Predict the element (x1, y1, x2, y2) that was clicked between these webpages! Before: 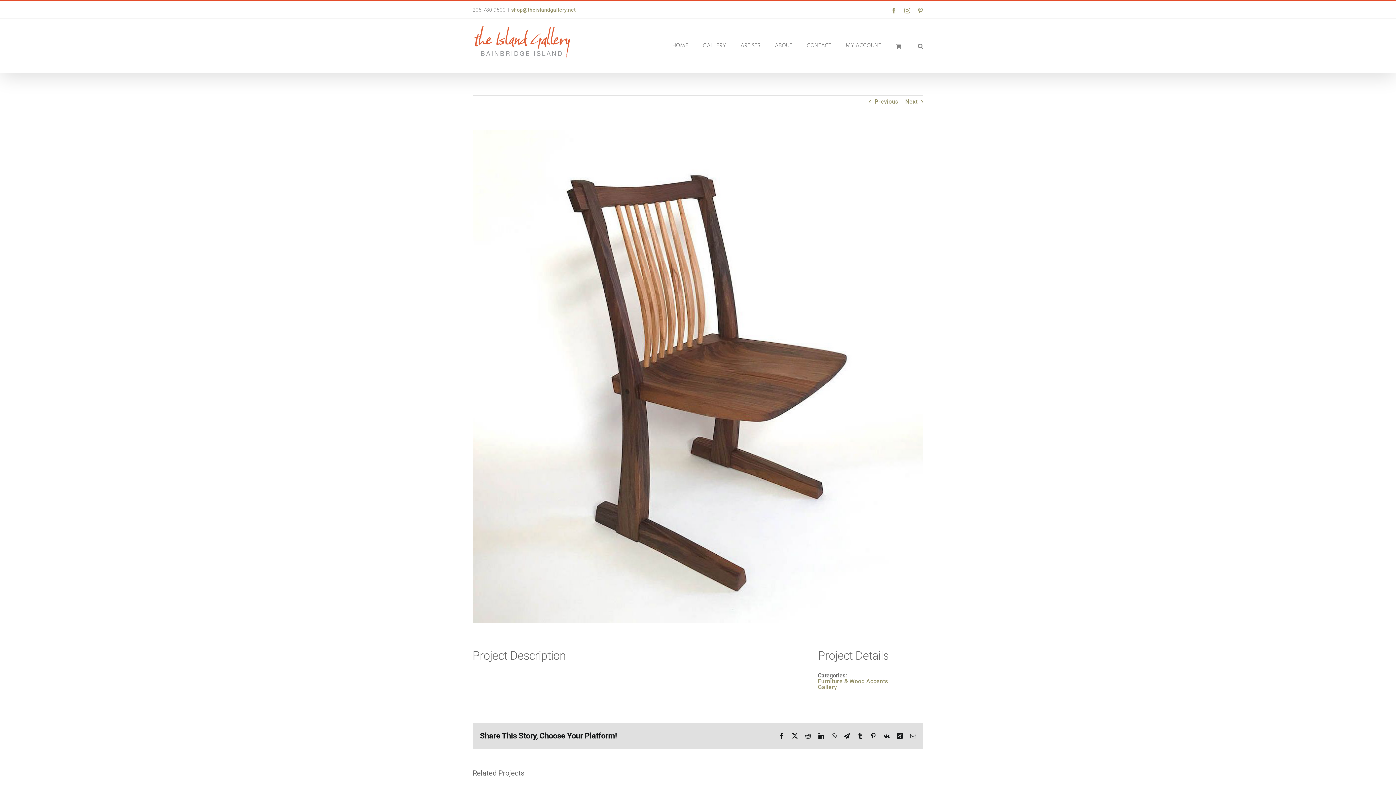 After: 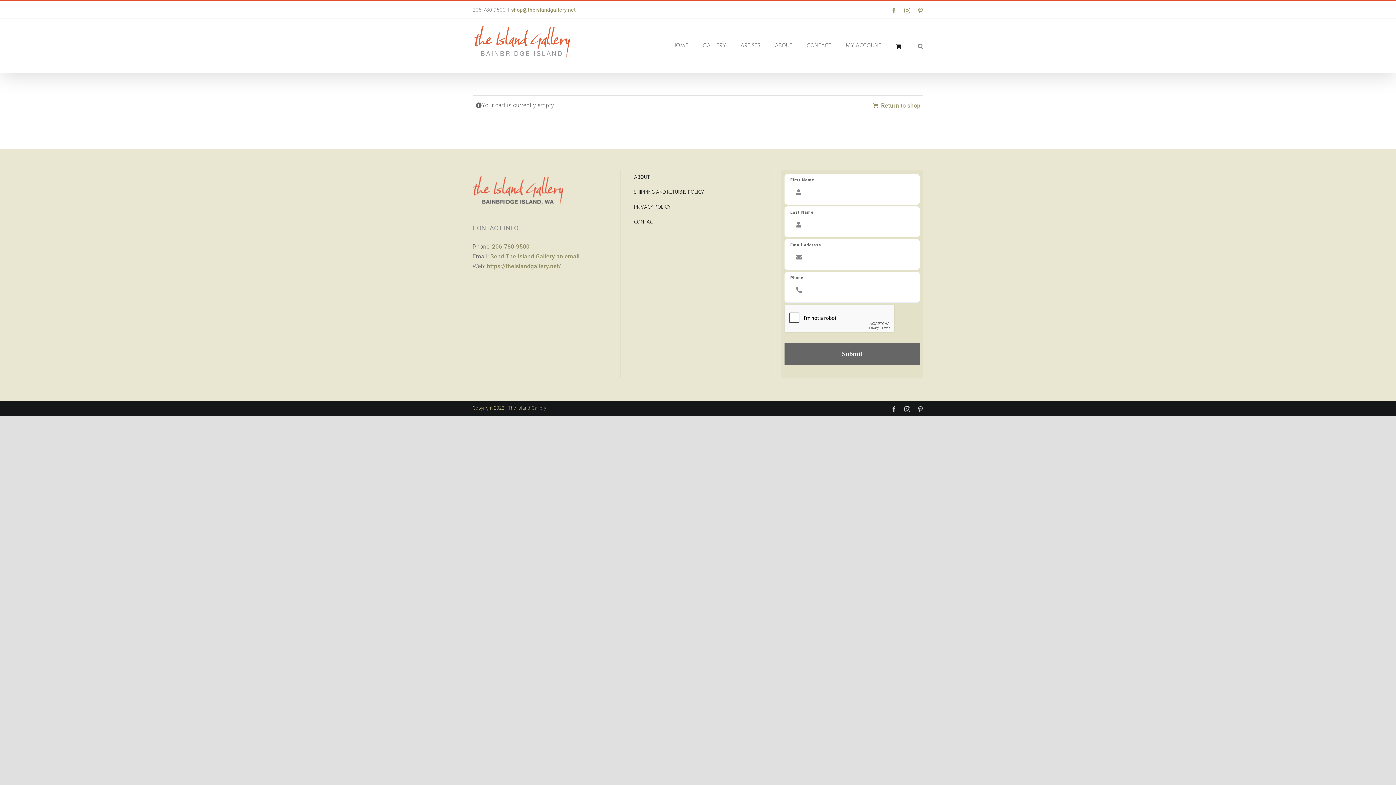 Action: bbox: (895, 26, 903, 65)